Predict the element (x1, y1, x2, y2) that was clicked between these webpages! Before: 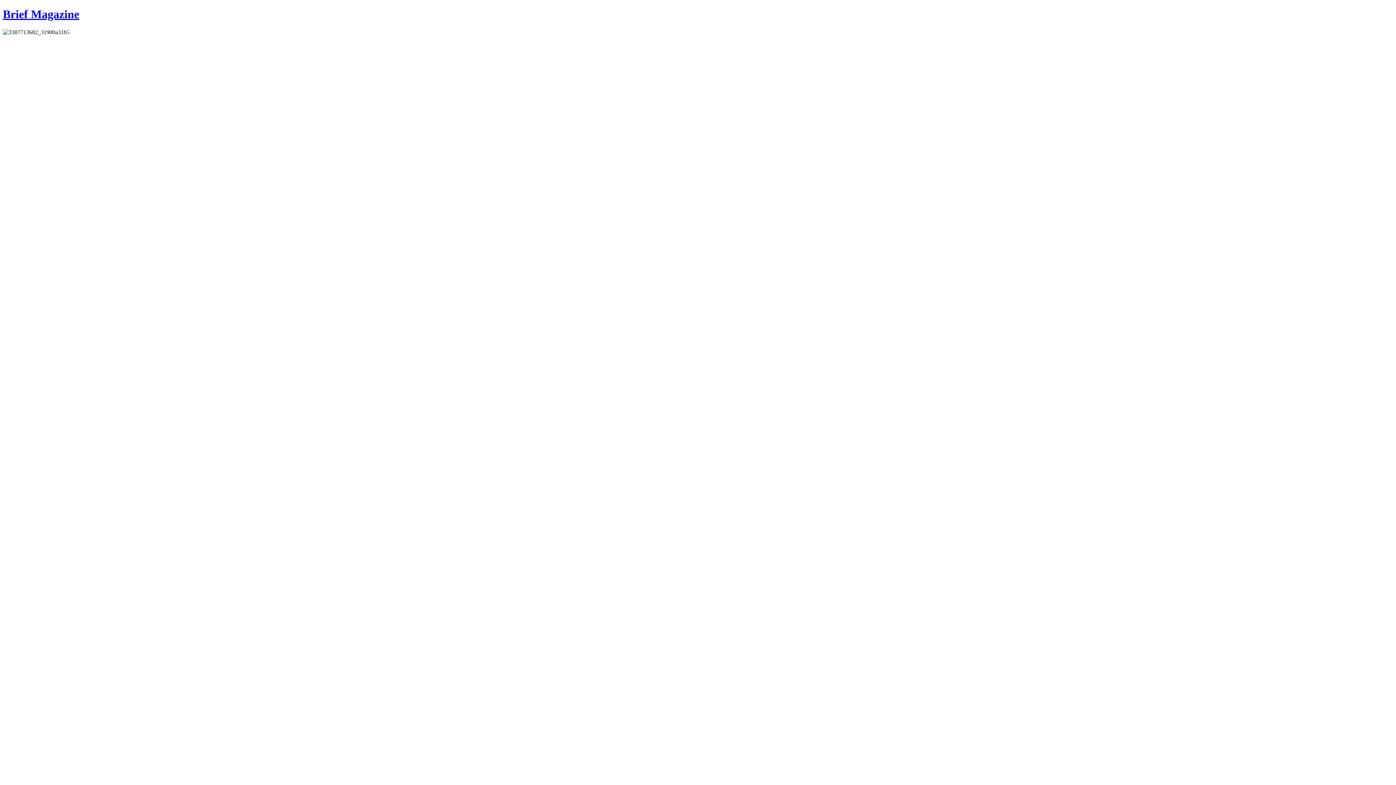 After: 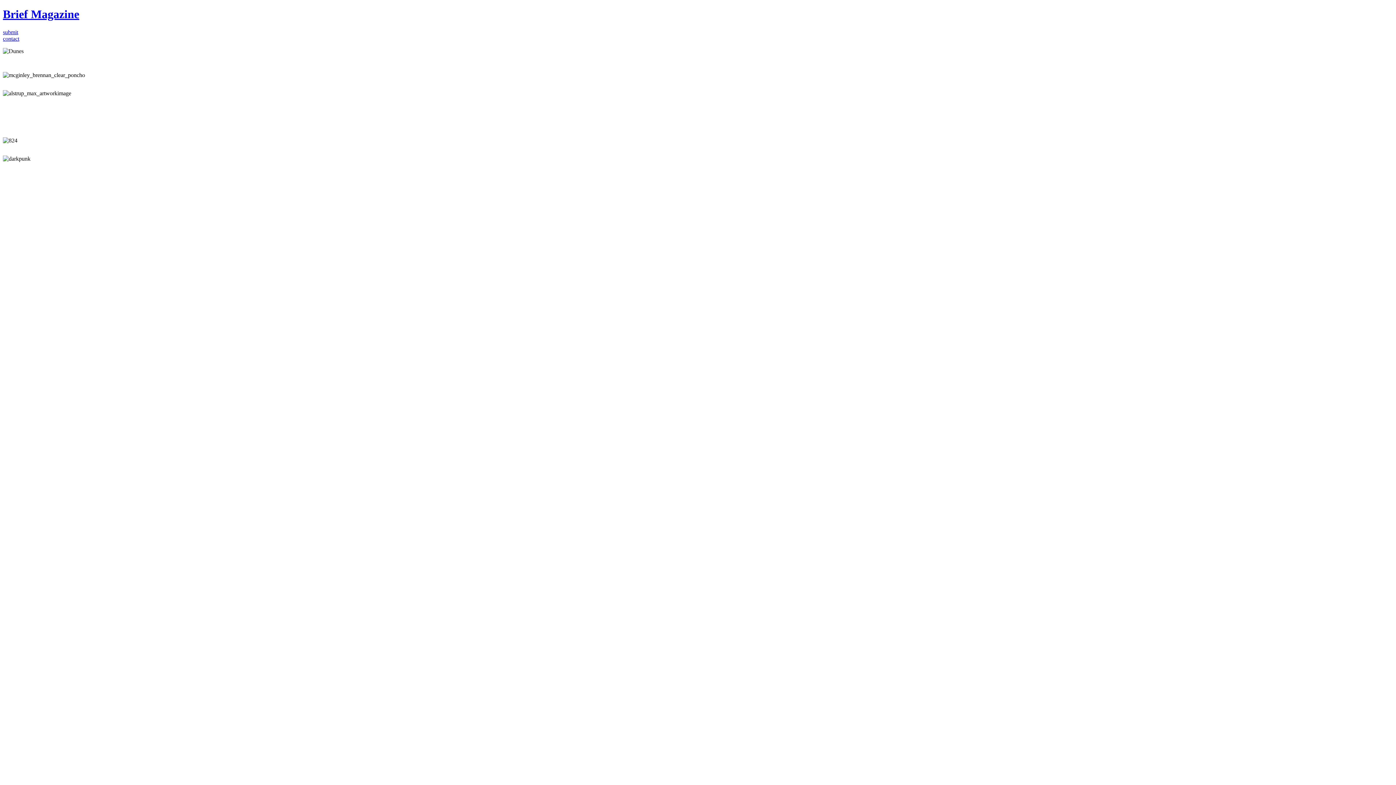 Action: label: Brief Magazine bbox: (2, 7, 79, 20)